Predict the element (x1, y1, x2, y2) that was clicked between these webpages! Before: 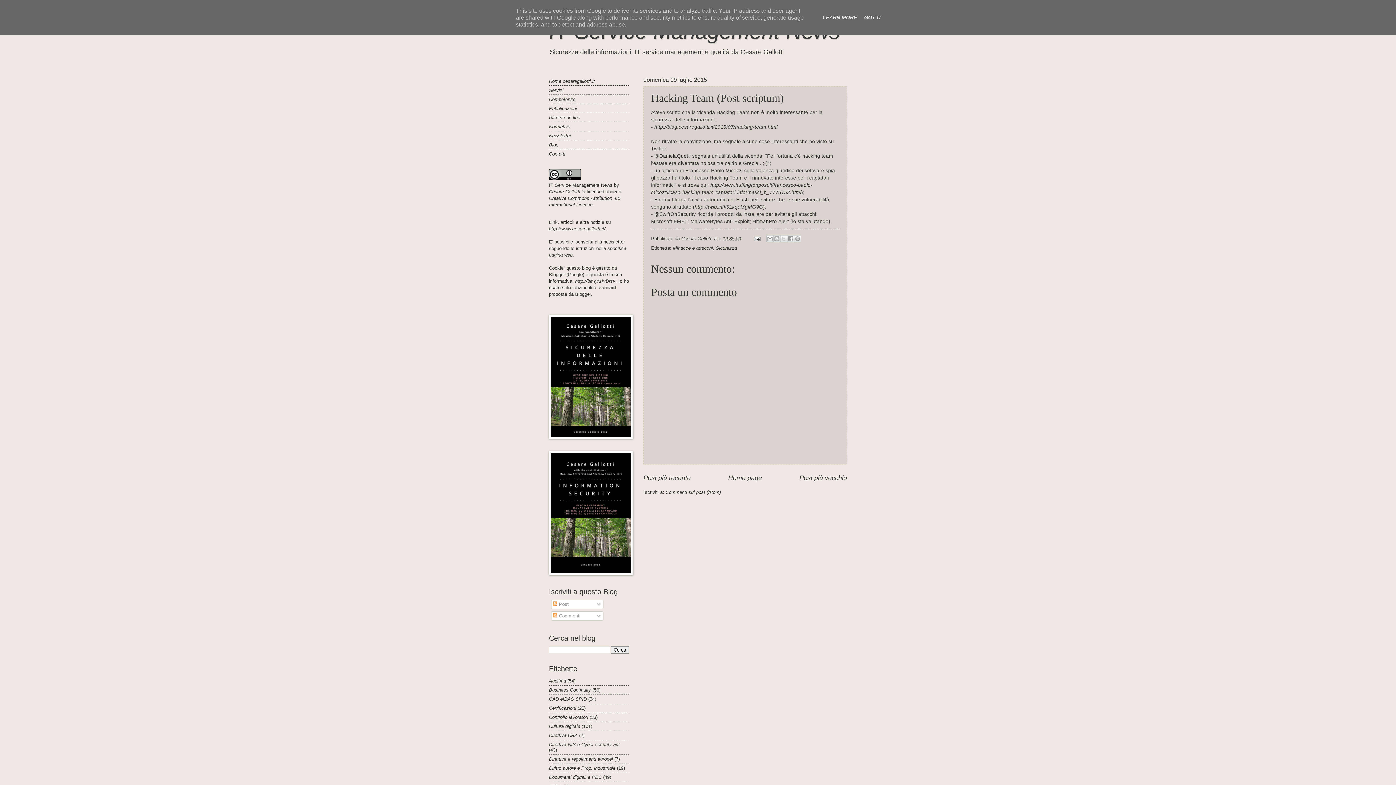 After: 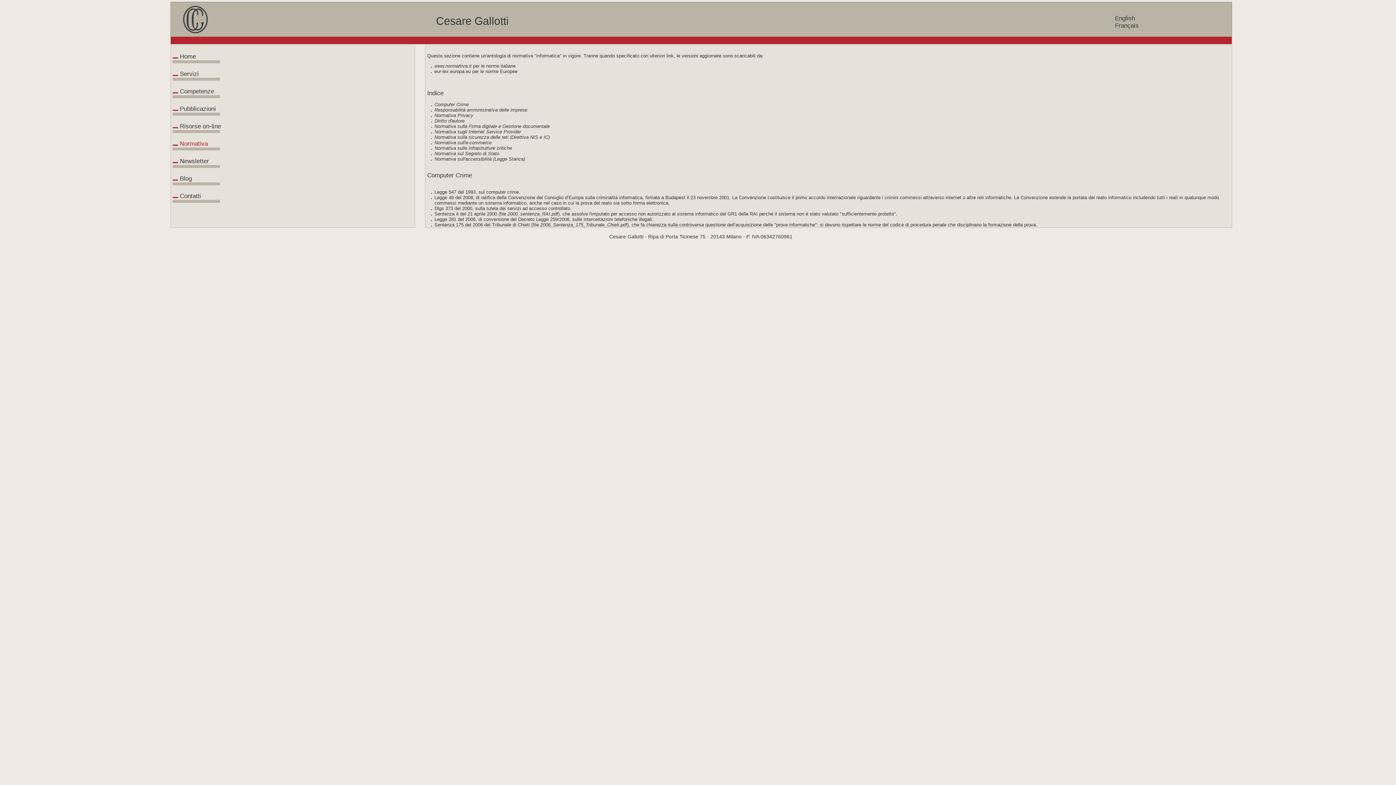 Action: label: Normativa bbox: (549, 123, 570, 129)